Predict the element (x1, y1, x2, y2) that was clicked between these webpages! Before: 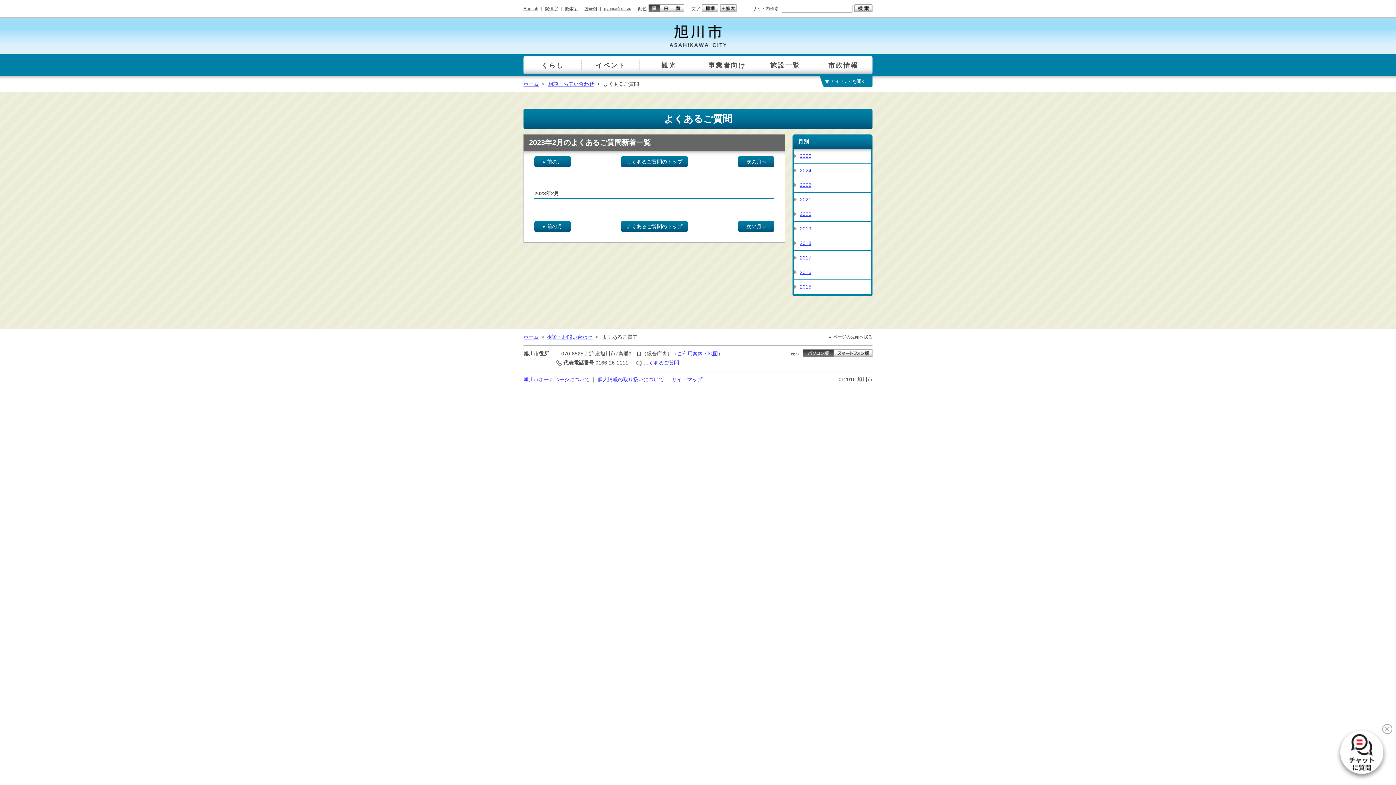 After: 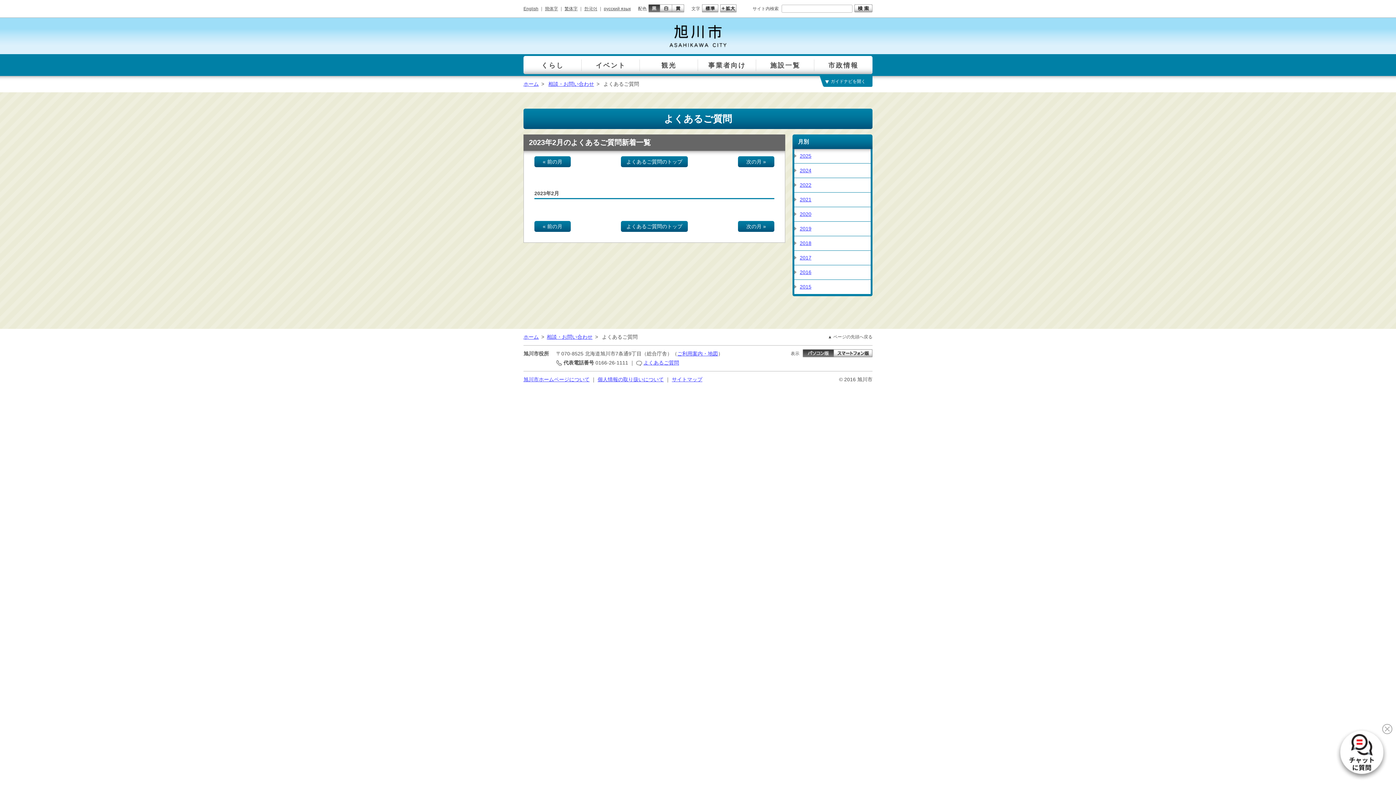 Action: bbox: (646, 4, 660, 12)